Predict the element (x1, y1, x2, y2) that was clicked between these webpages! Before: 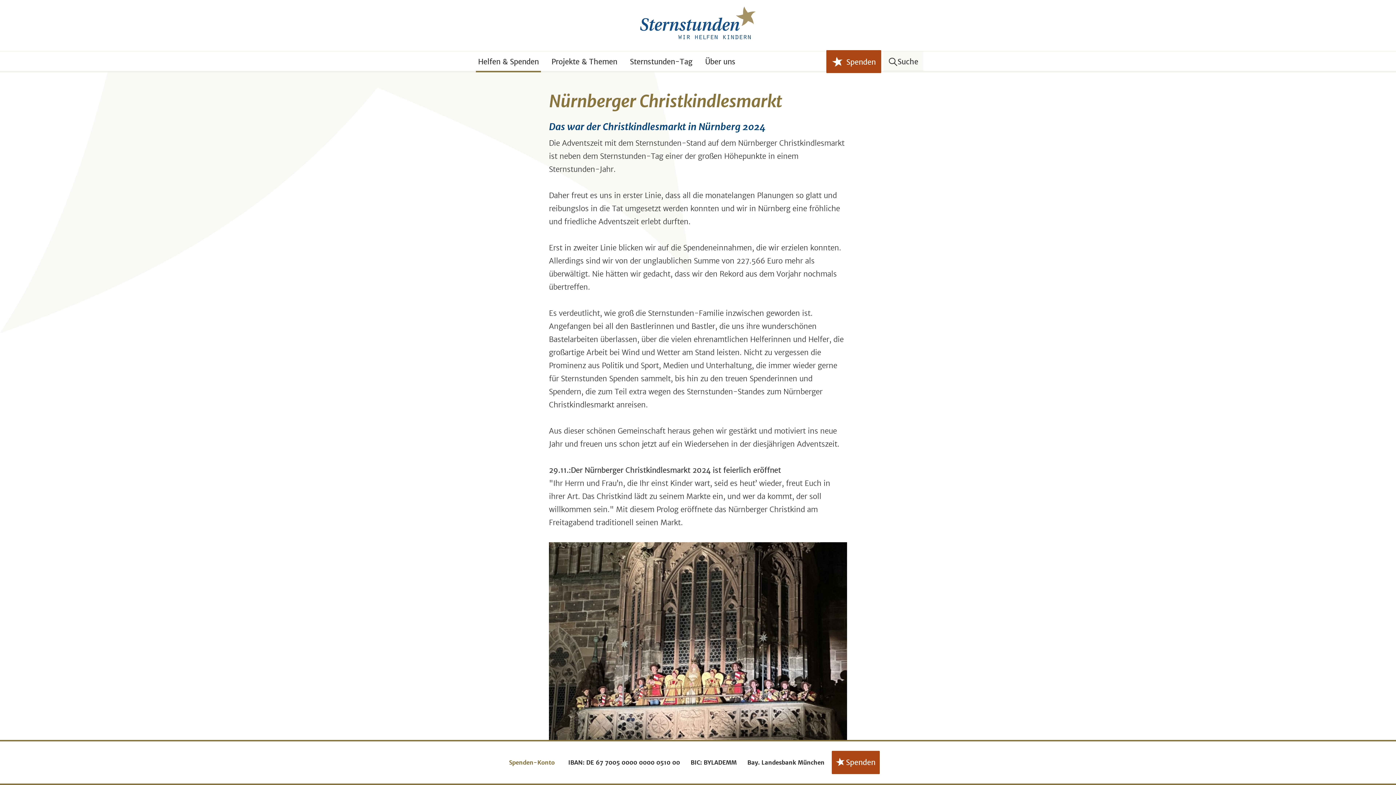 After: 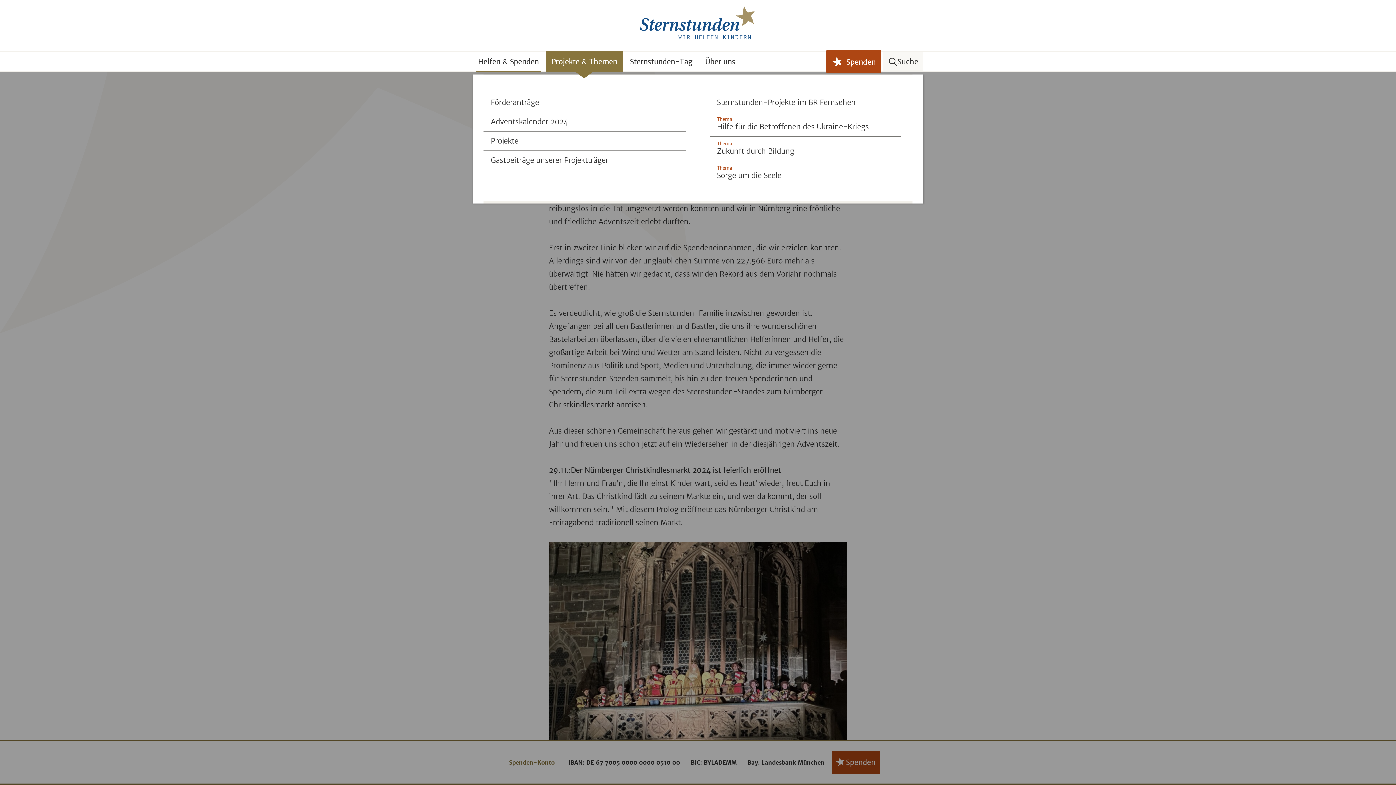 Action: label: Projekte & Themen aufklappen bbox: (546, 51, 622, 72)